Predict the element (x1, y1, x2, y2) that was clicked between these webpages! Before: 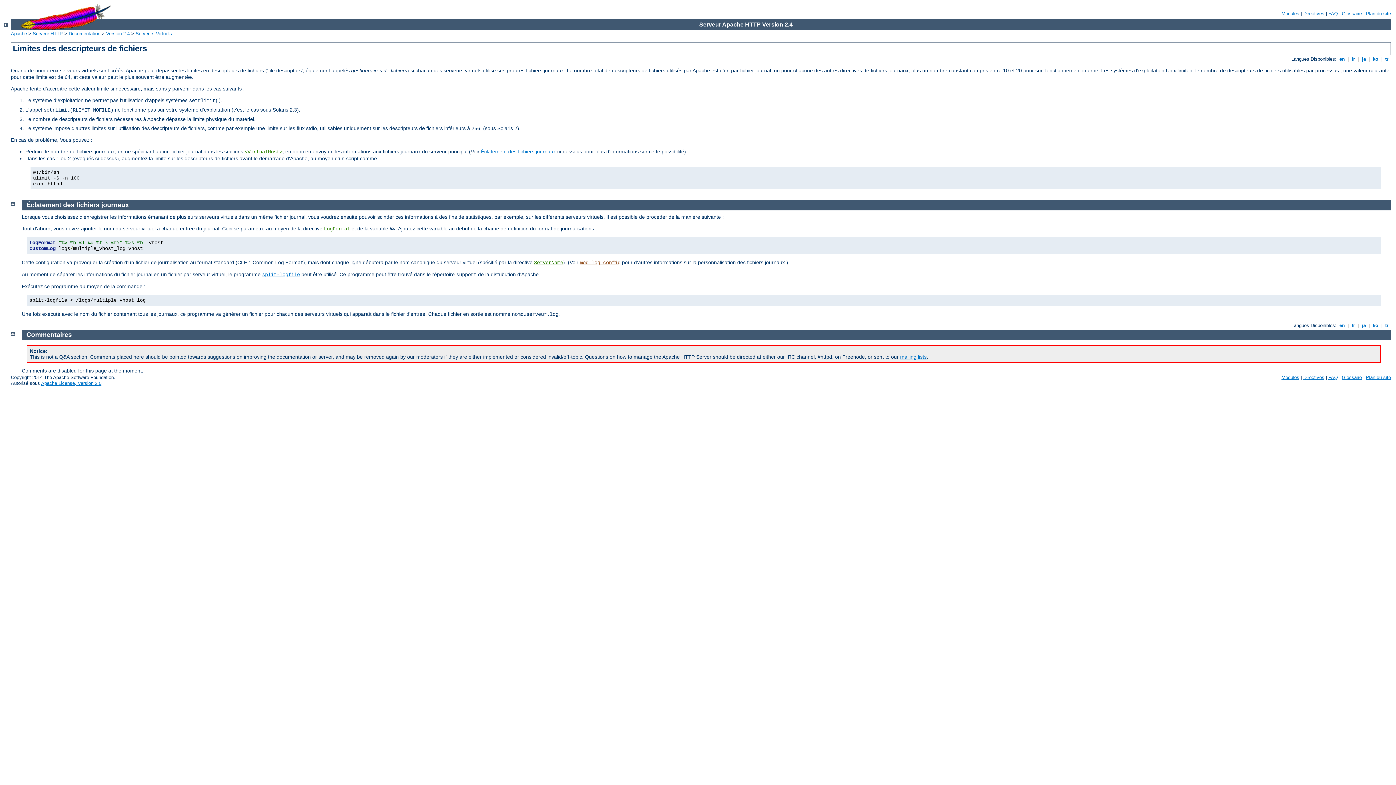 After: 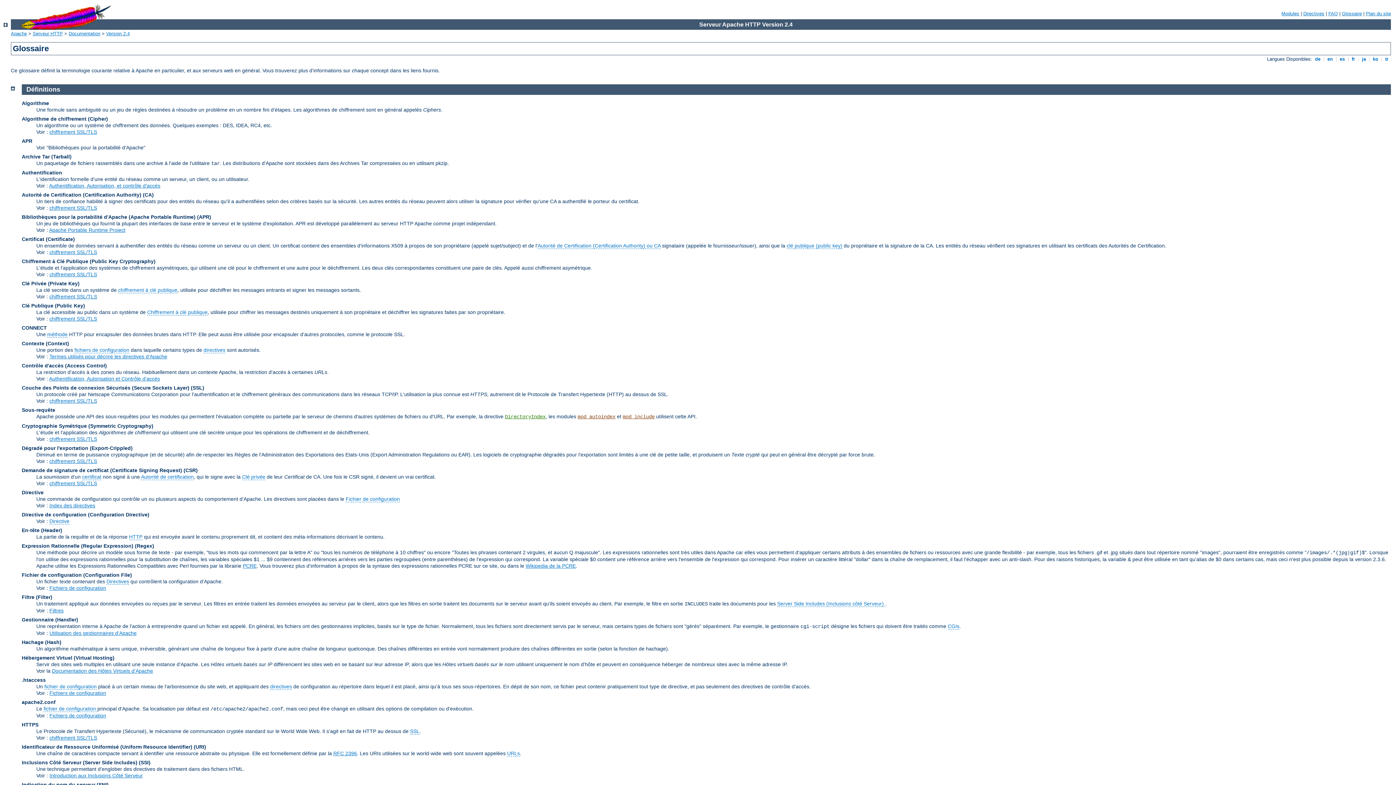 Action: bbox: (1342, 10, 1362, 16) label: Glossaire